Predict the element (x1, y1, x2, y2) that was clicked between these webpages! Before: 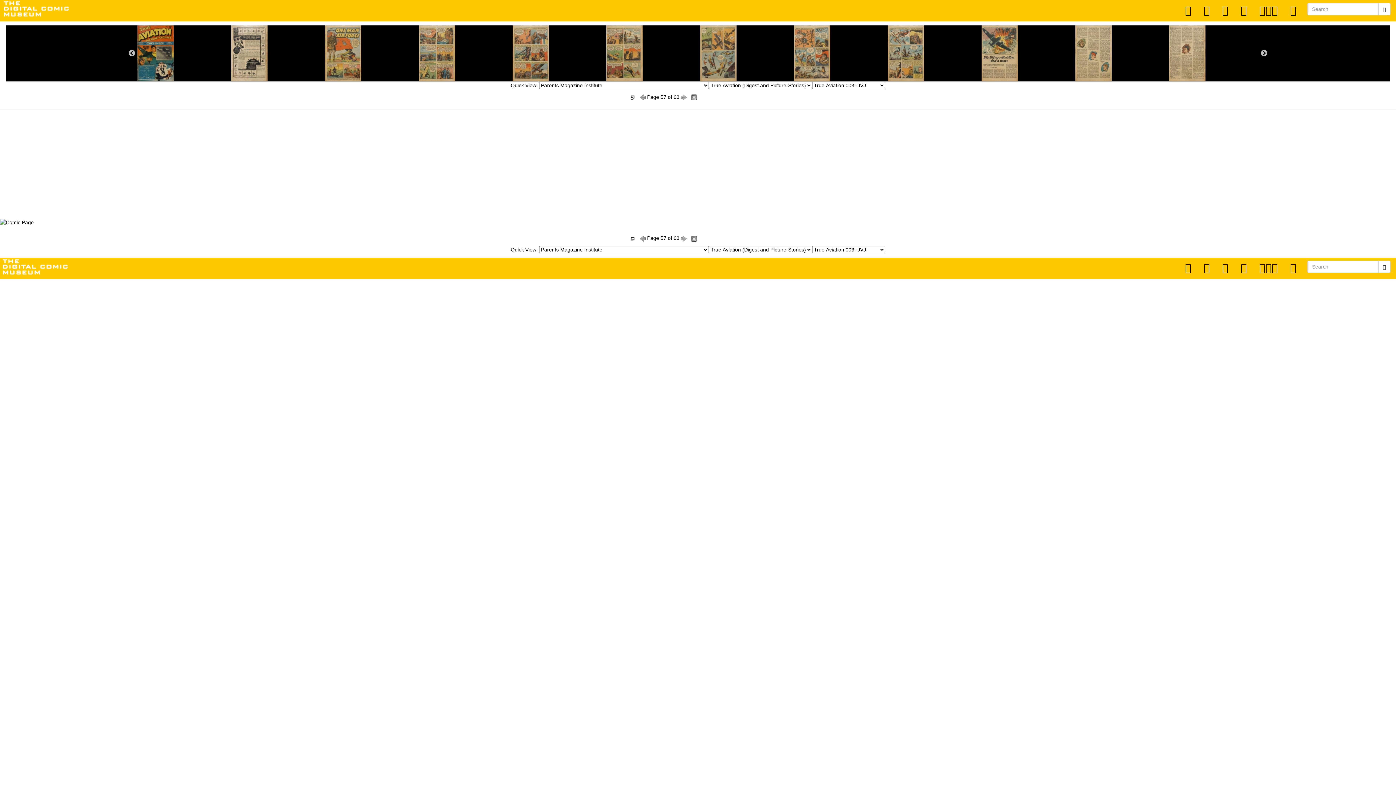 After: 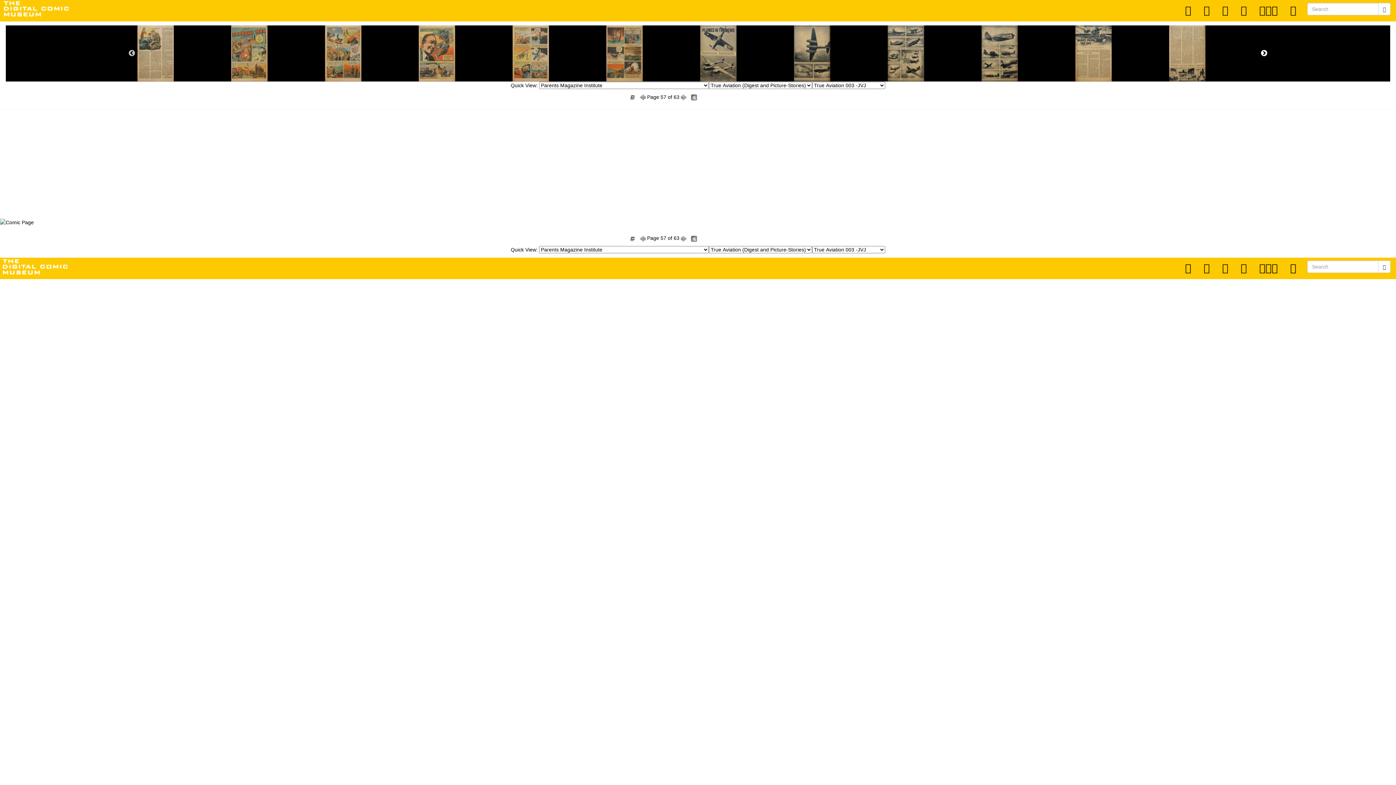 Action: label: Next bbox: (1260, 49, 1268, 57)